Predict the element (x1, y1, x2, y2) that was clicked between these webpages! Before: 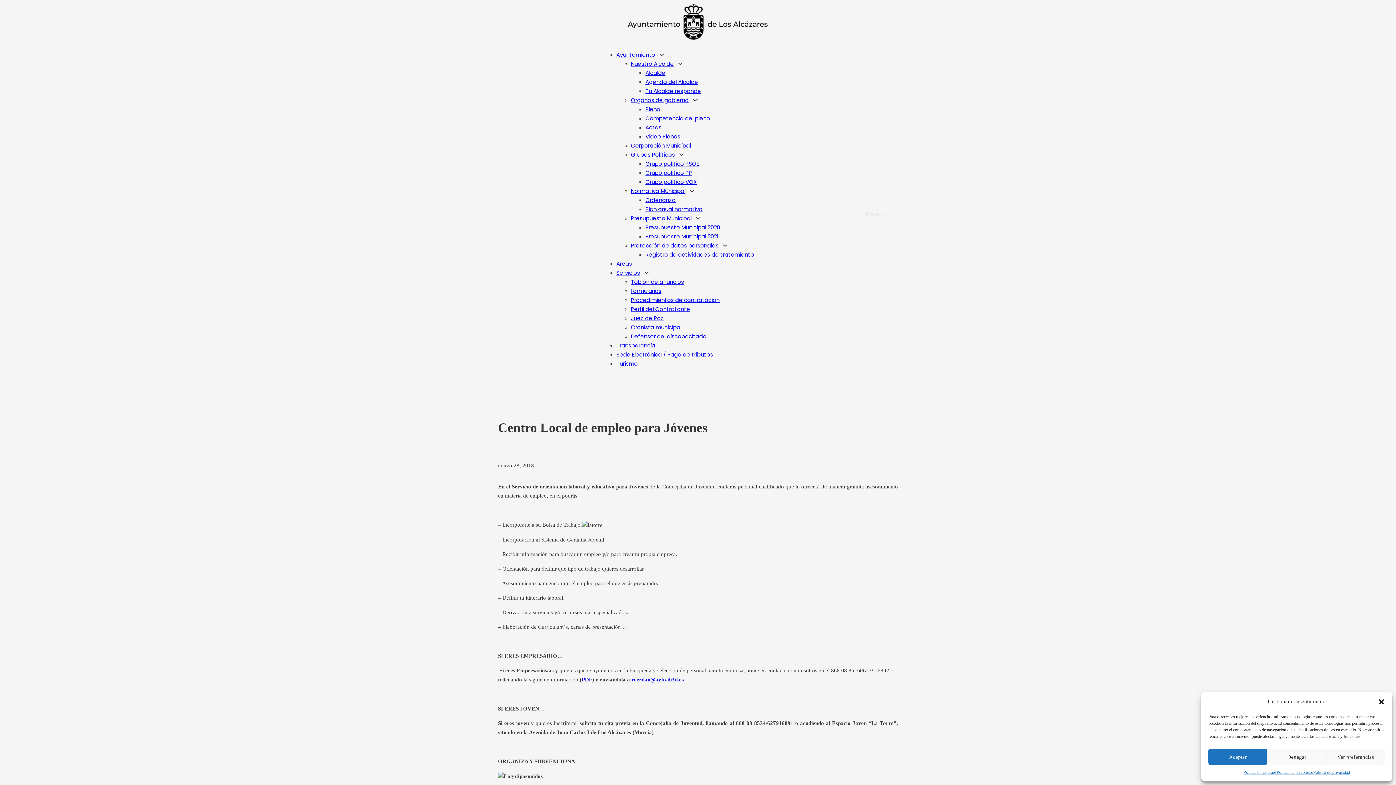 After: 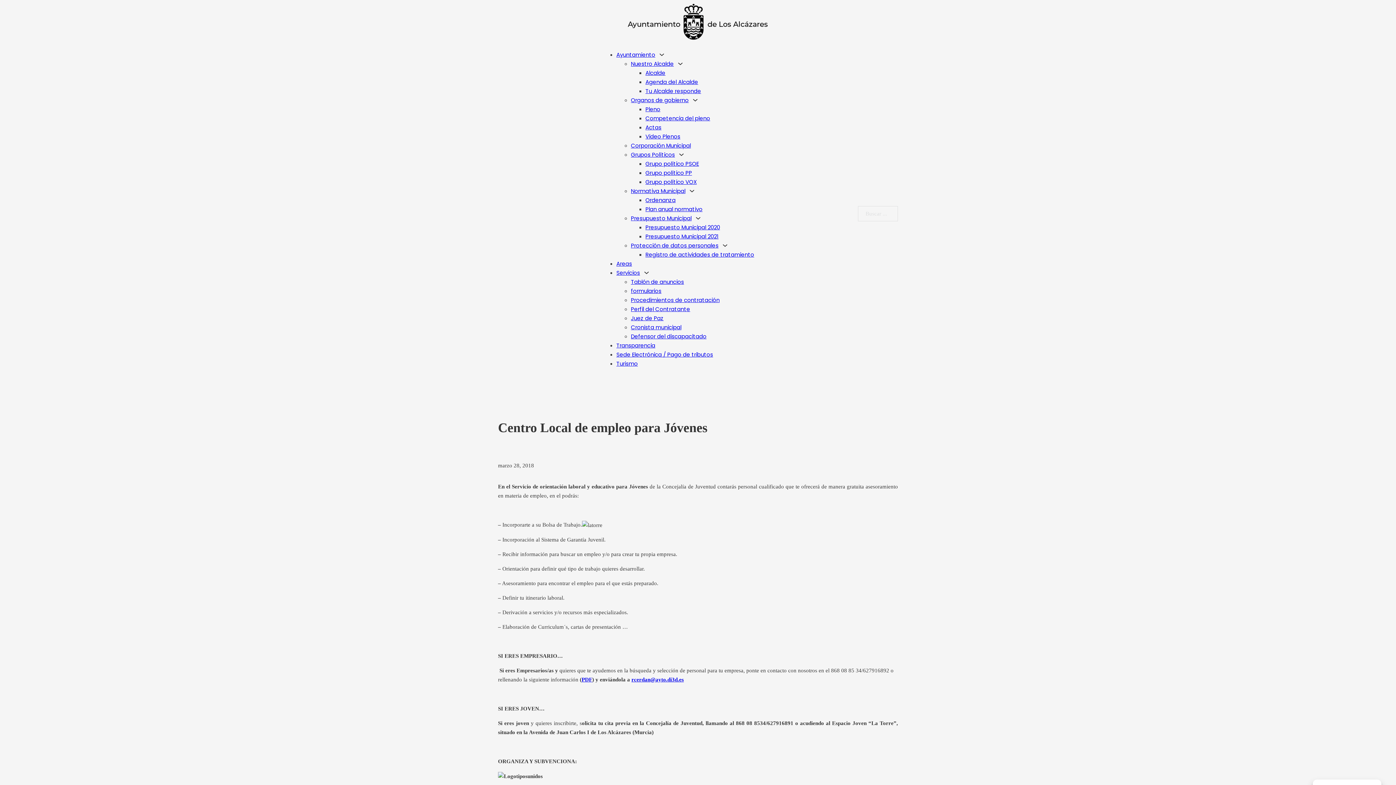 Action: bbox: (1378, 698, 1385, 705) label: Cerrar ventana